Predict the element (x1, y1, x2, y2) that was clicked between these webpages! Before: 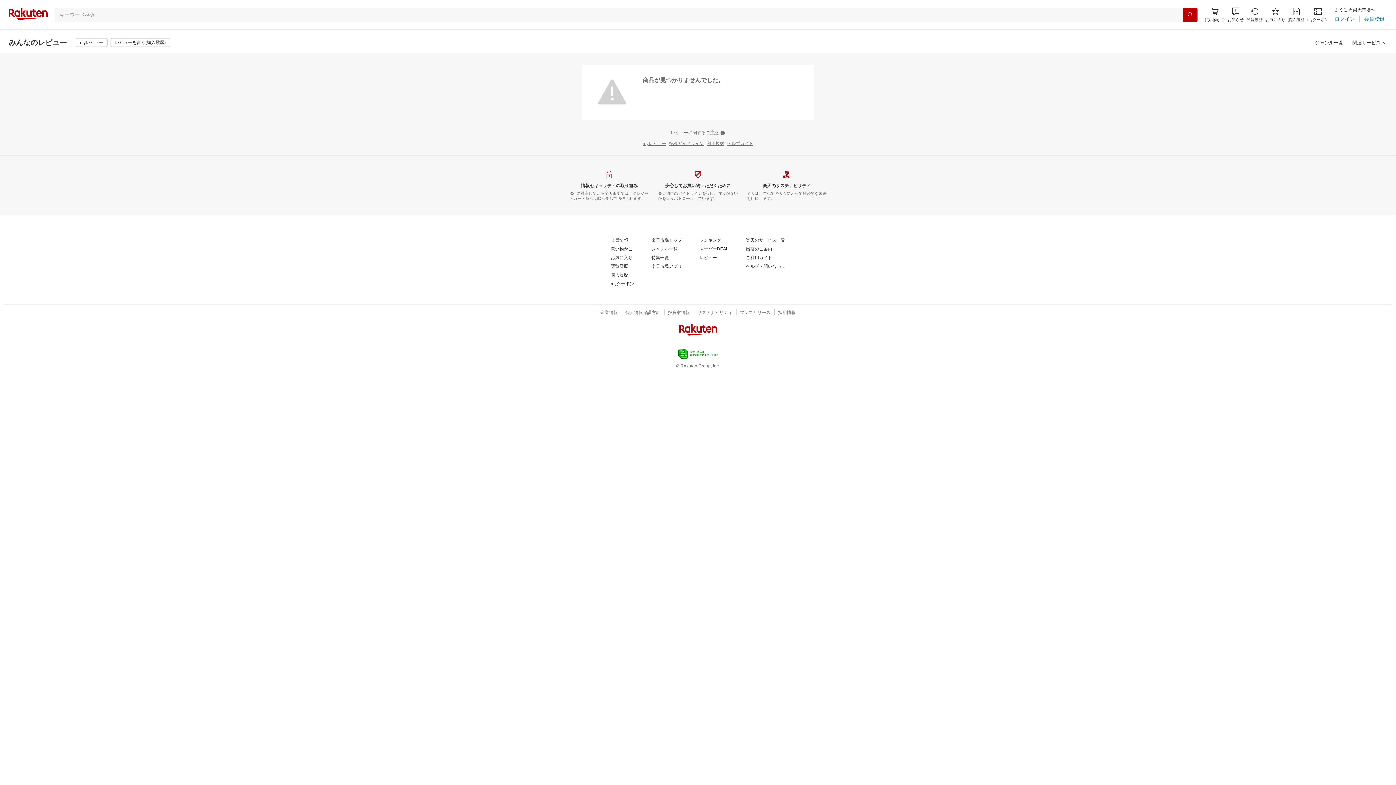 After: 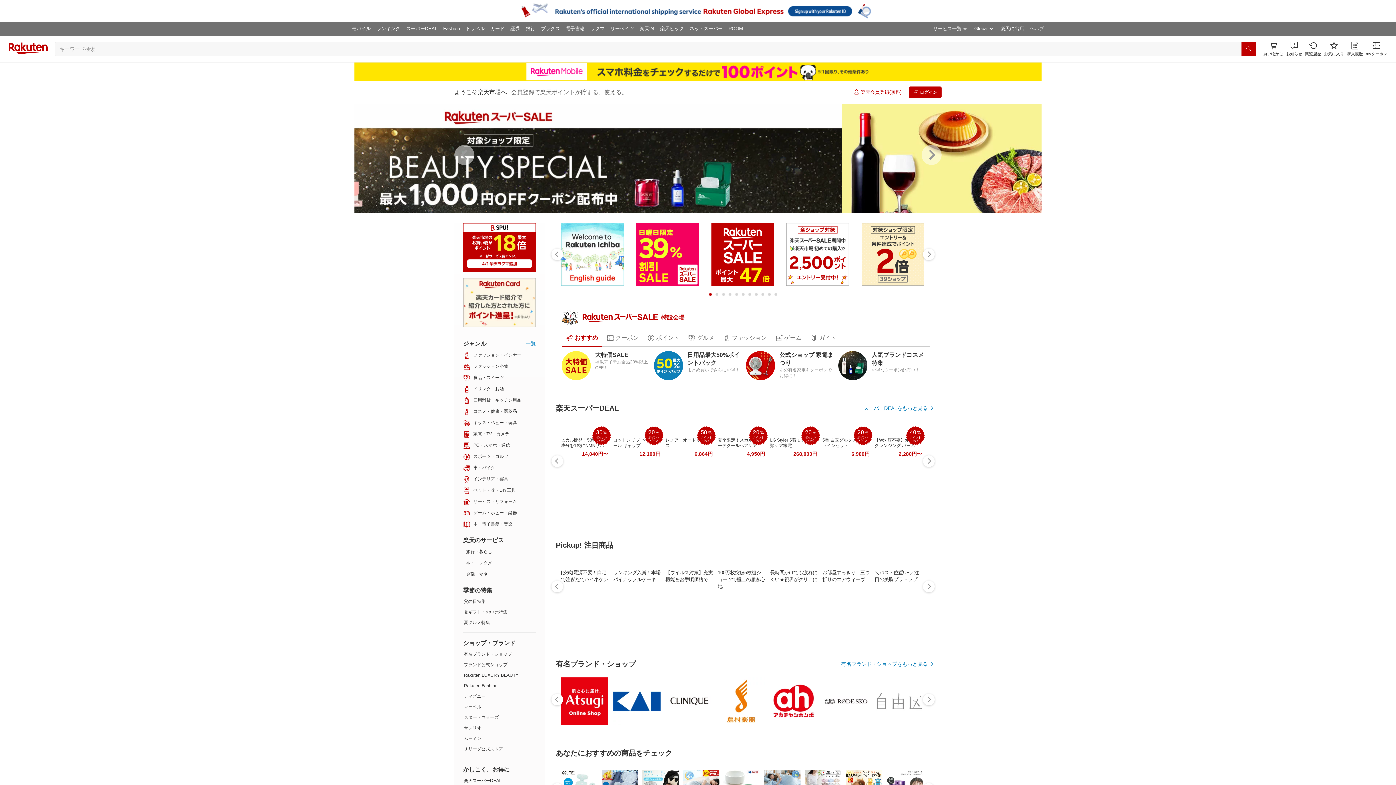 Action: bbox: (8, 8, 47, 21)